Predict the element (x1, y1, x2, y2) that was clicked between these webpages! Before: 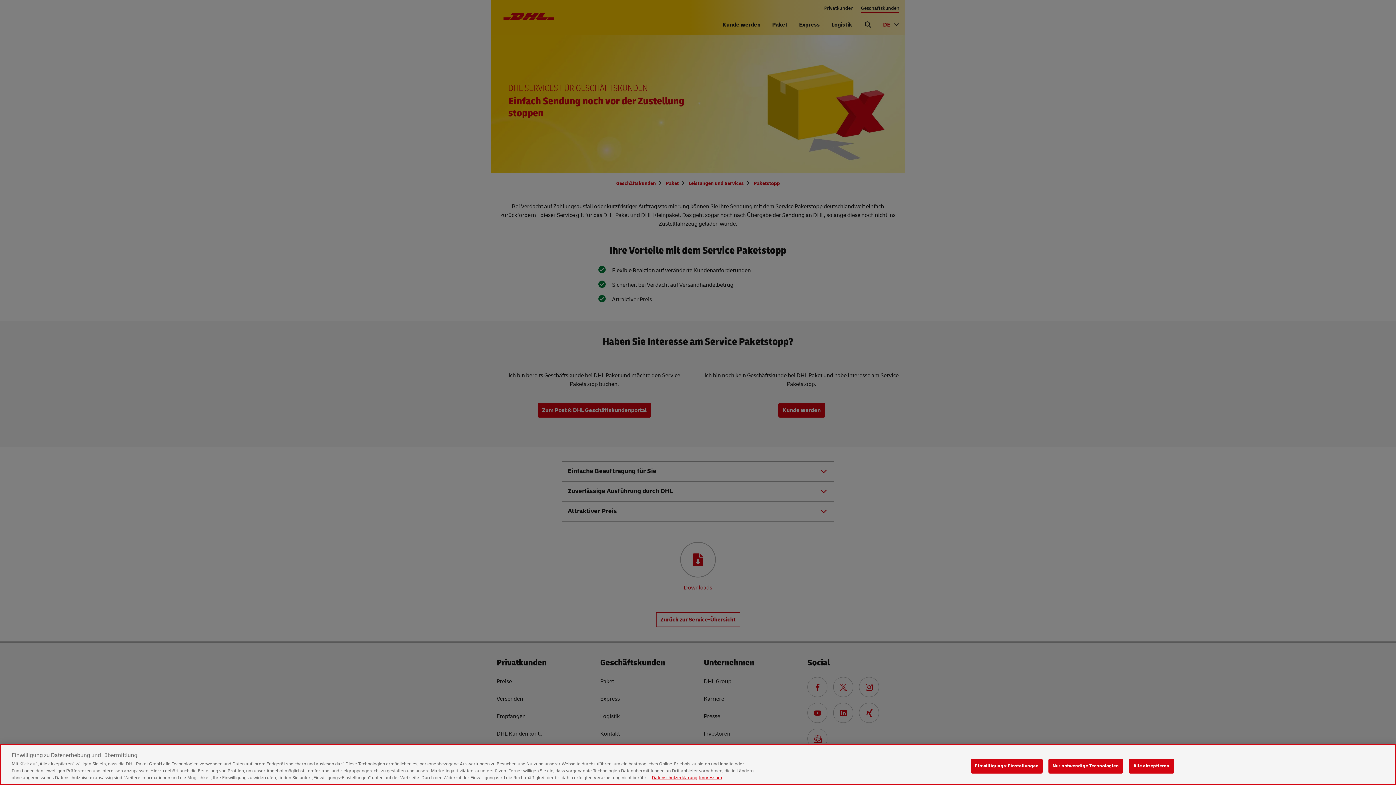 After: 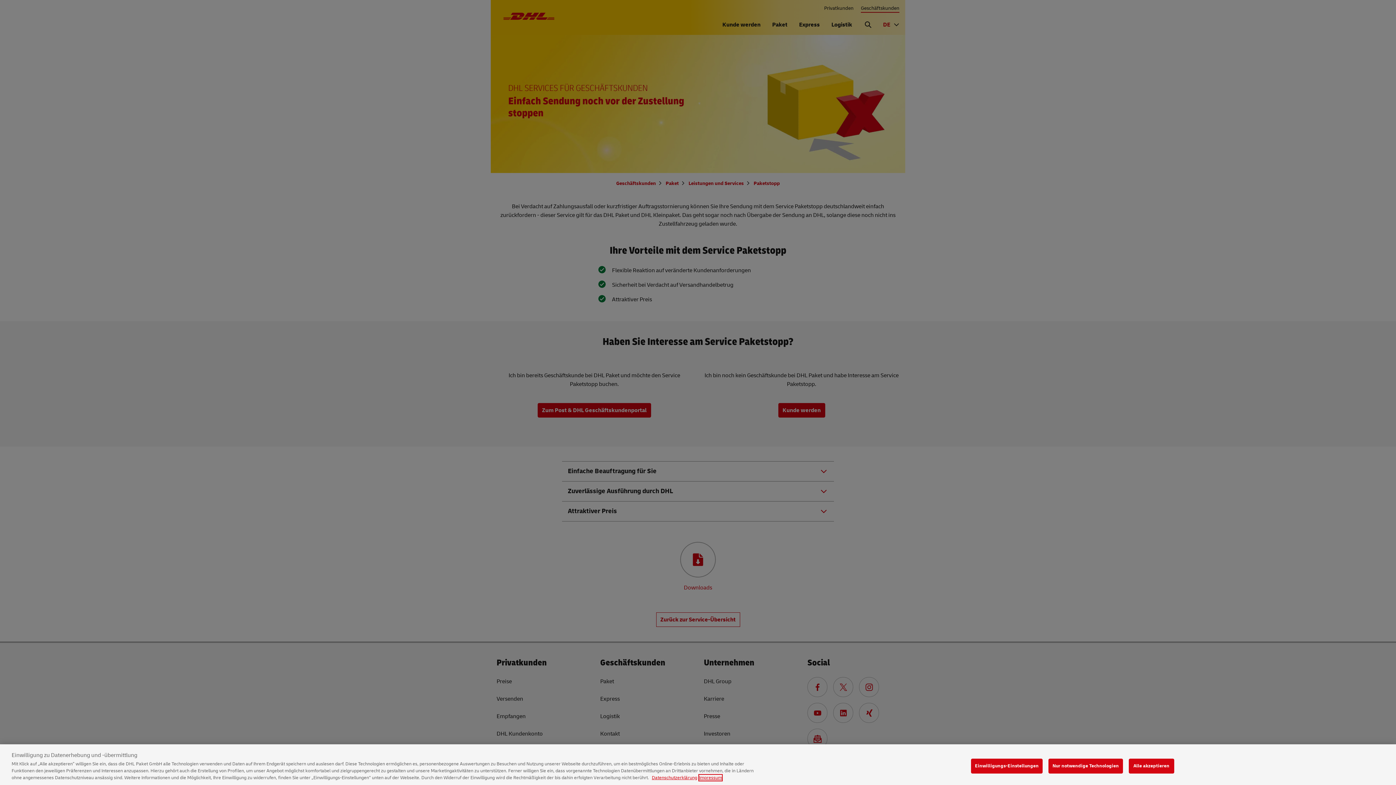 Action: bbox: (699, 775, 722, 781) label: Rechtliche Informationen, wird in neuer registerkarte geöffnet